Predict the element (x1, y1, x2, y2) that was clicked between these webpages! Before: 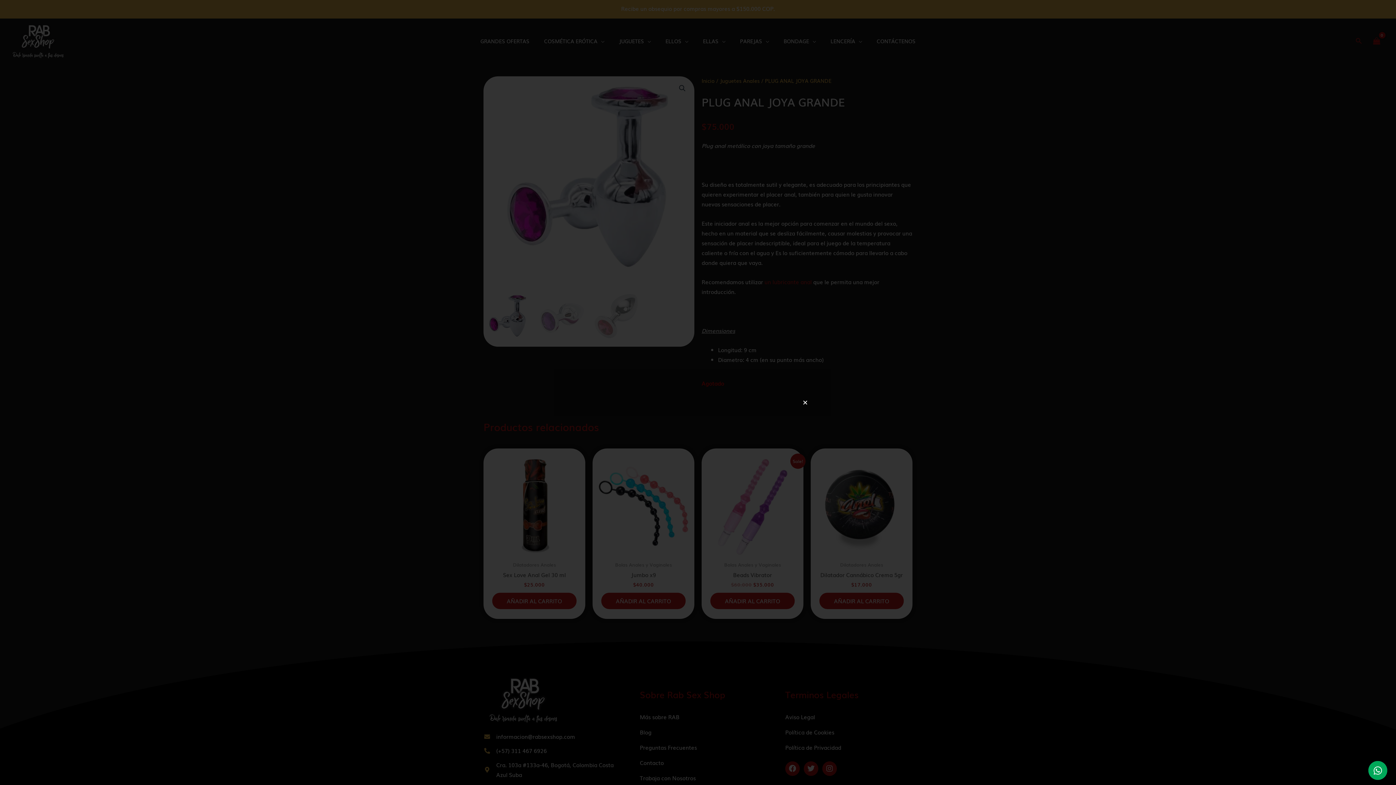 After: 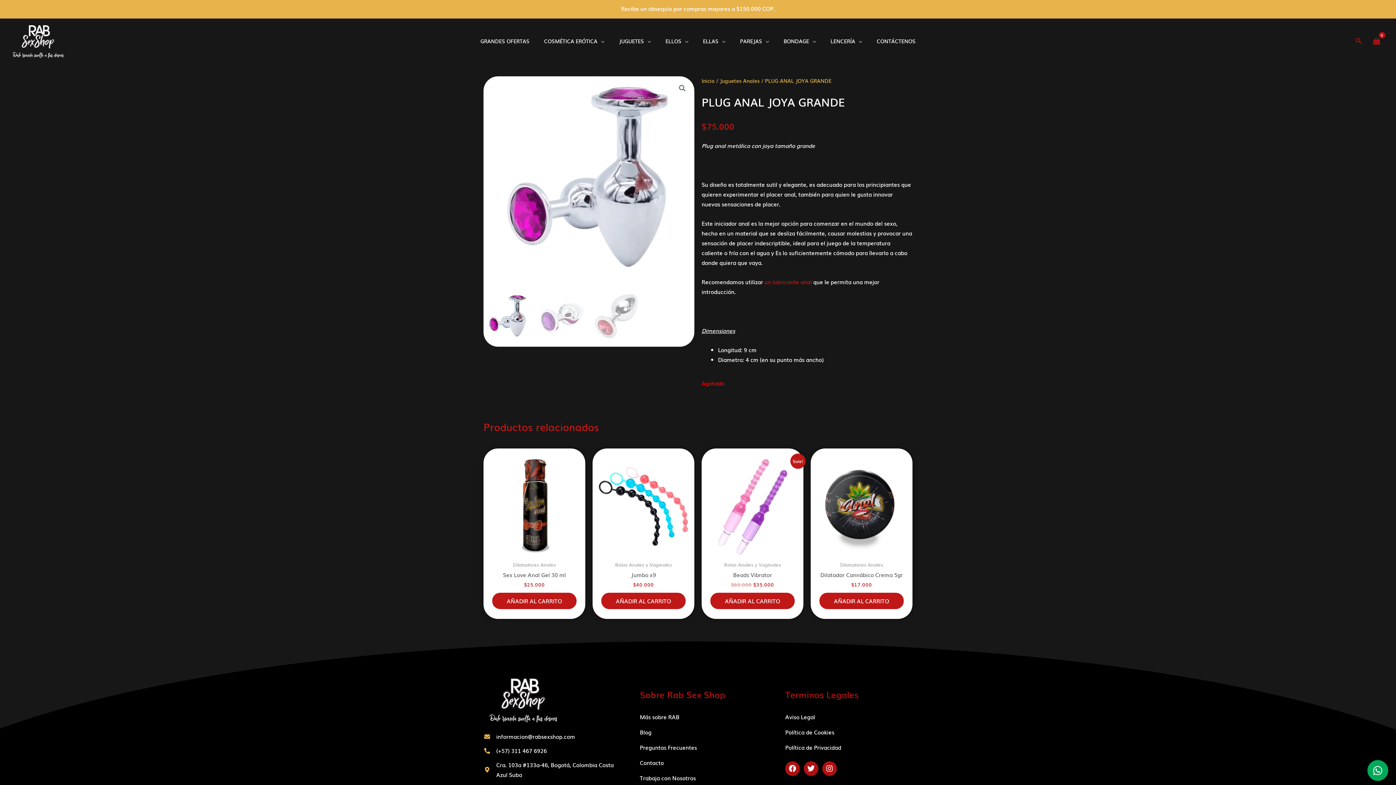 Action: bbox: (1368, 761, 1387, 780)